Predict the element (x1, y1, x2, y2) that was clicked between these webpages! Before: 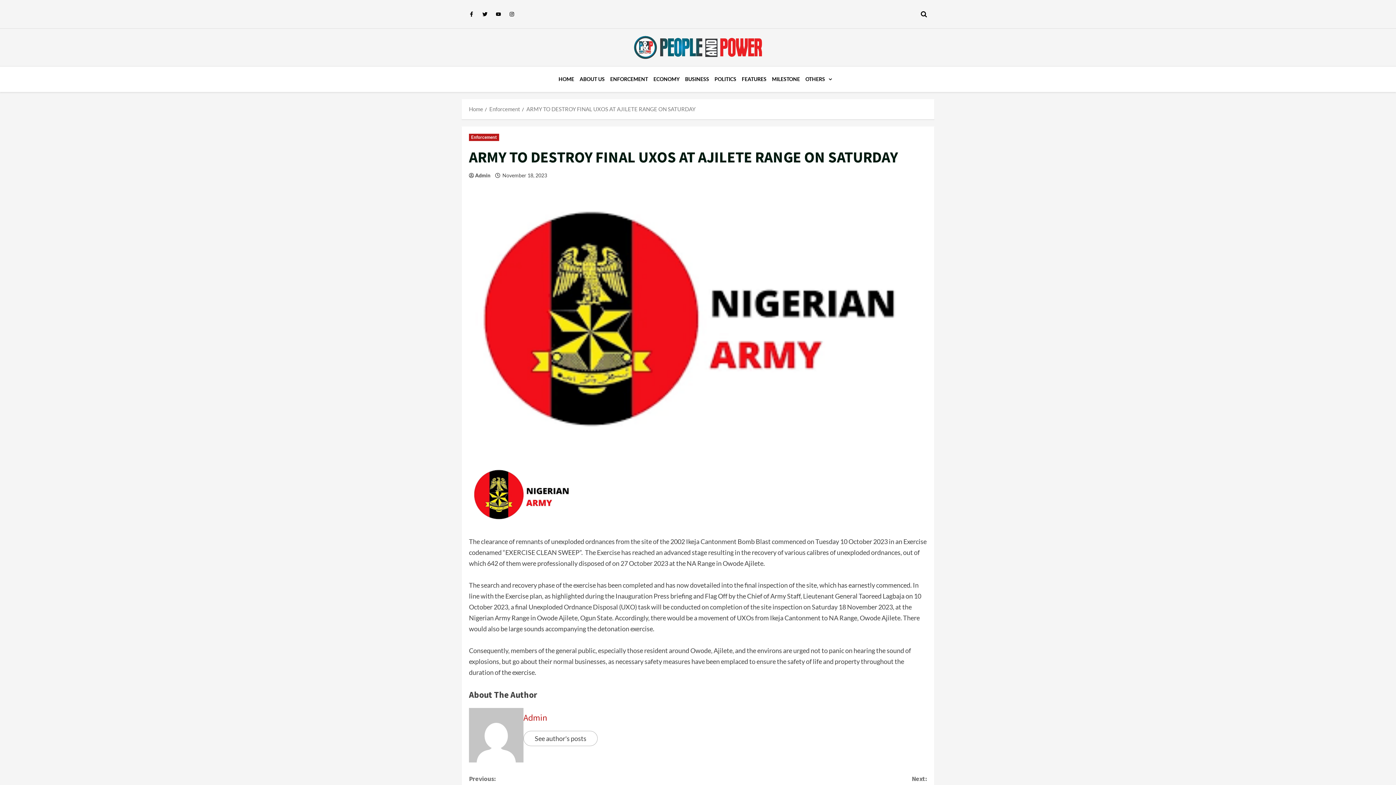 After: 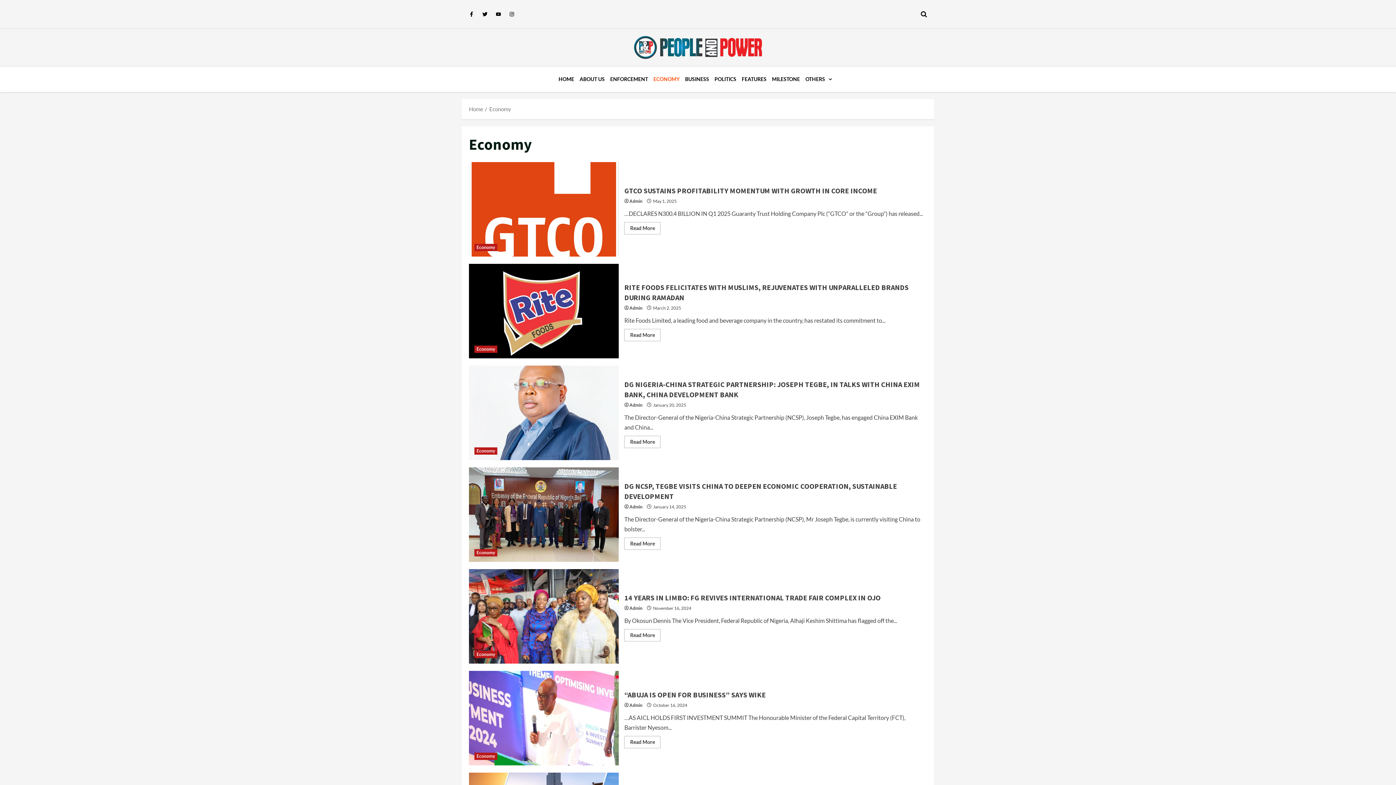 Action: label: ECONOMY bbox: (653, 70, 685, 88)